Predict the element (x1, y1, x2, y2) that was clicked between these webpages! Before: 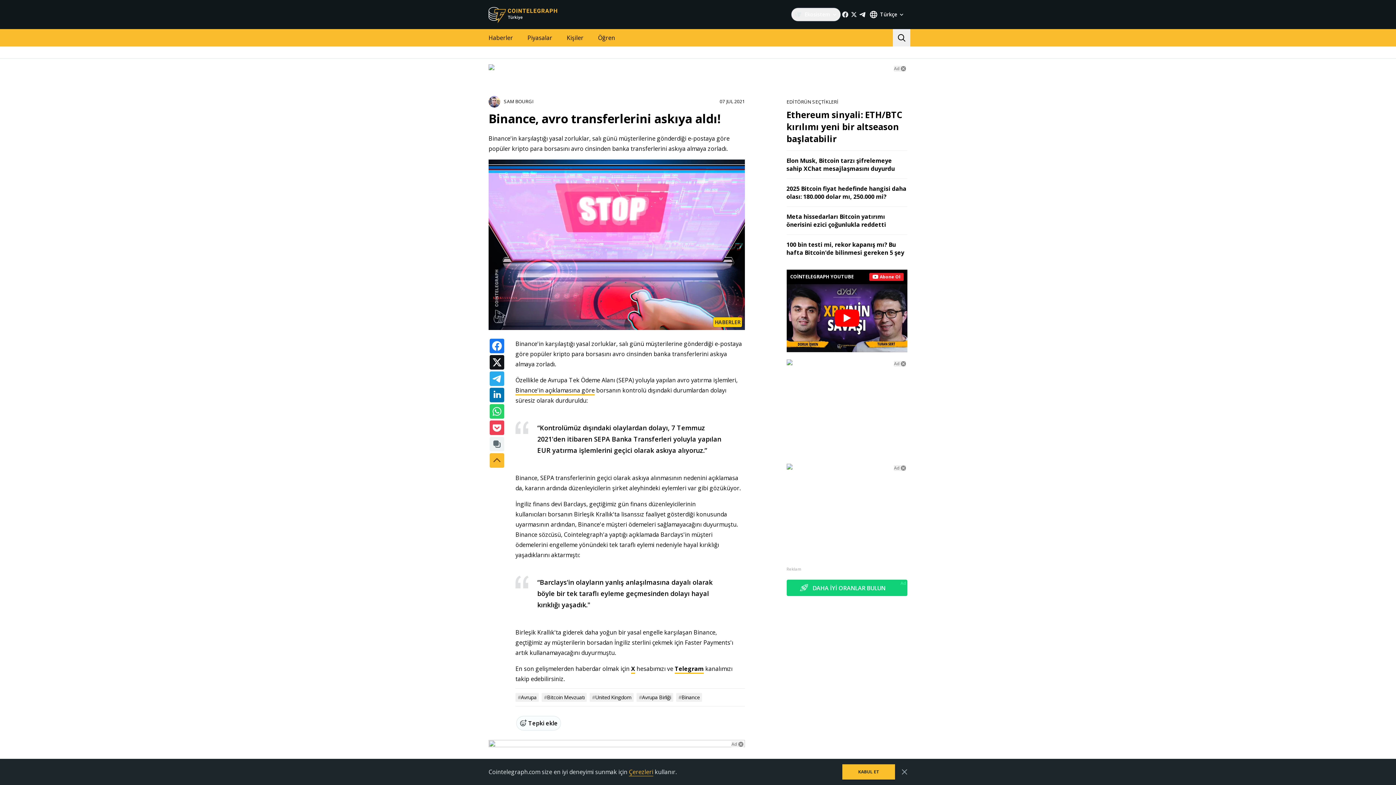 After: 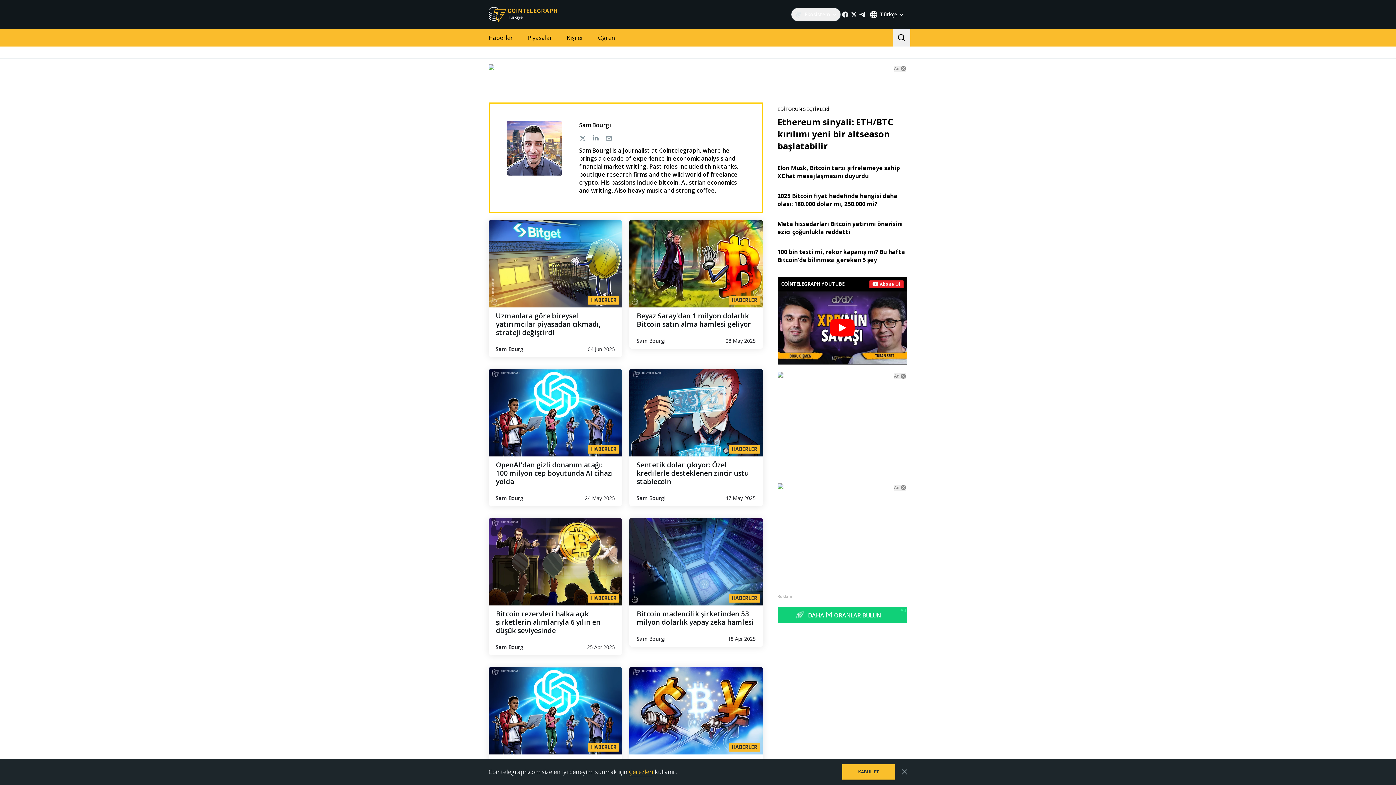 Action: label: SAM BOURGI bbox: (488, 95, 533, 107)